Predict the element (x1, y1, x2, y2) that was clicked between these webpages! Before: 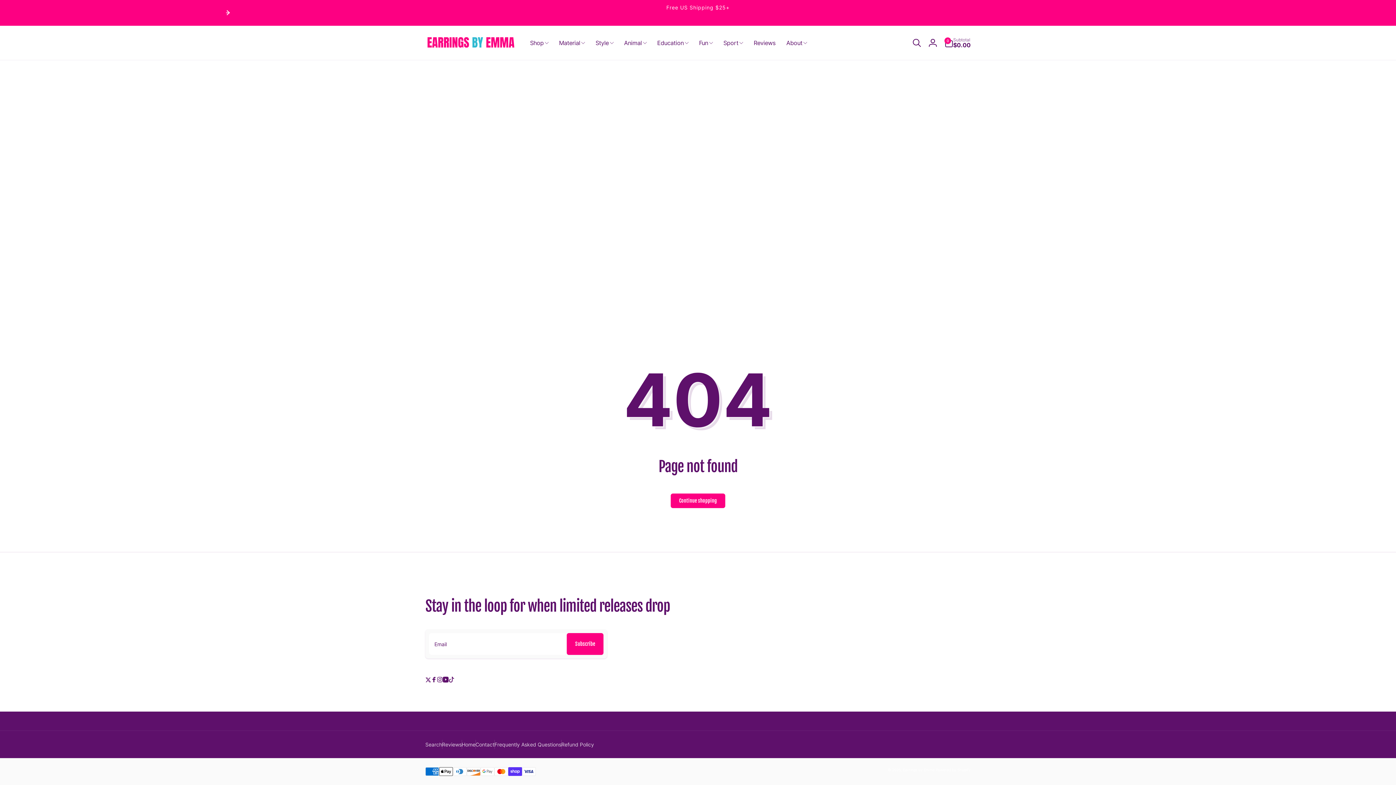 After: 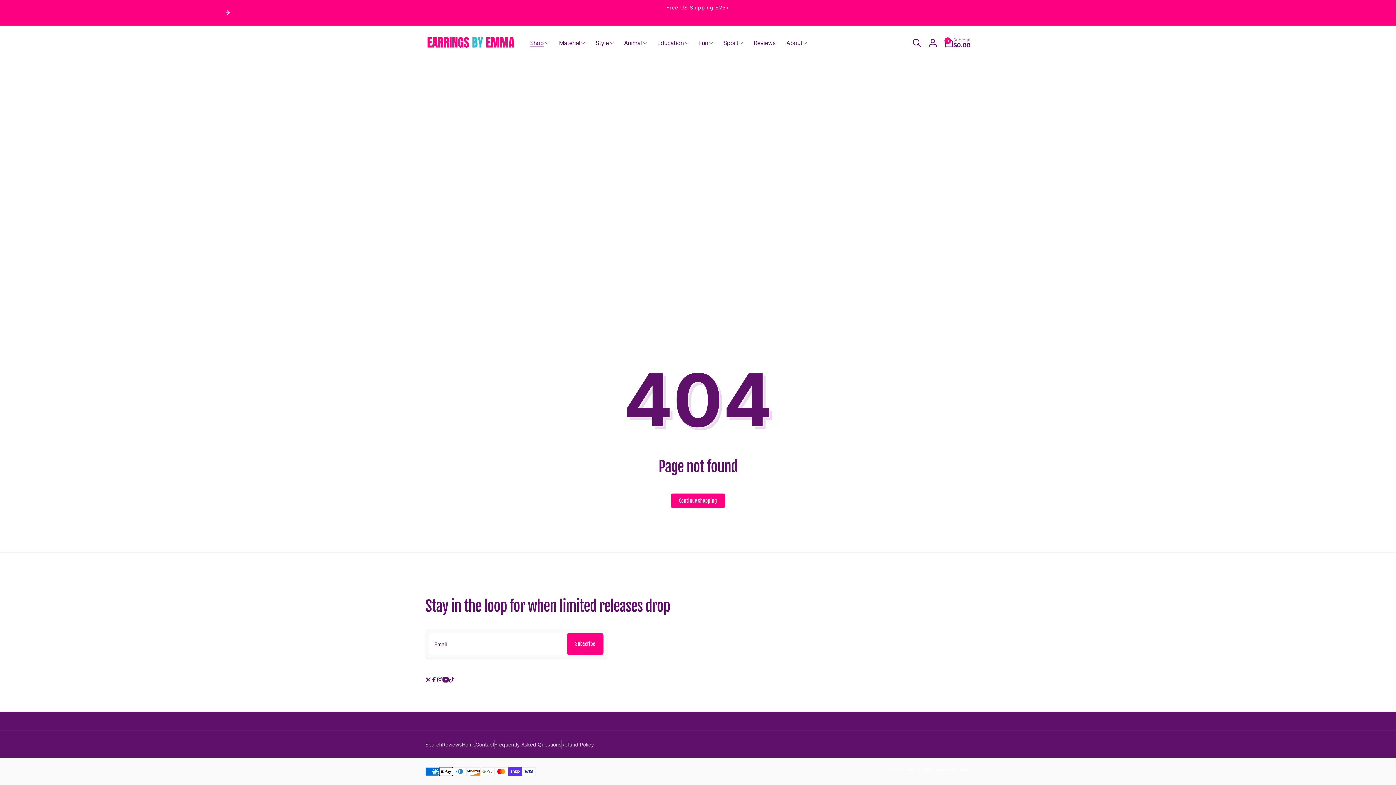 Action: bbox: (524, 29, 553, 56) label: Shop